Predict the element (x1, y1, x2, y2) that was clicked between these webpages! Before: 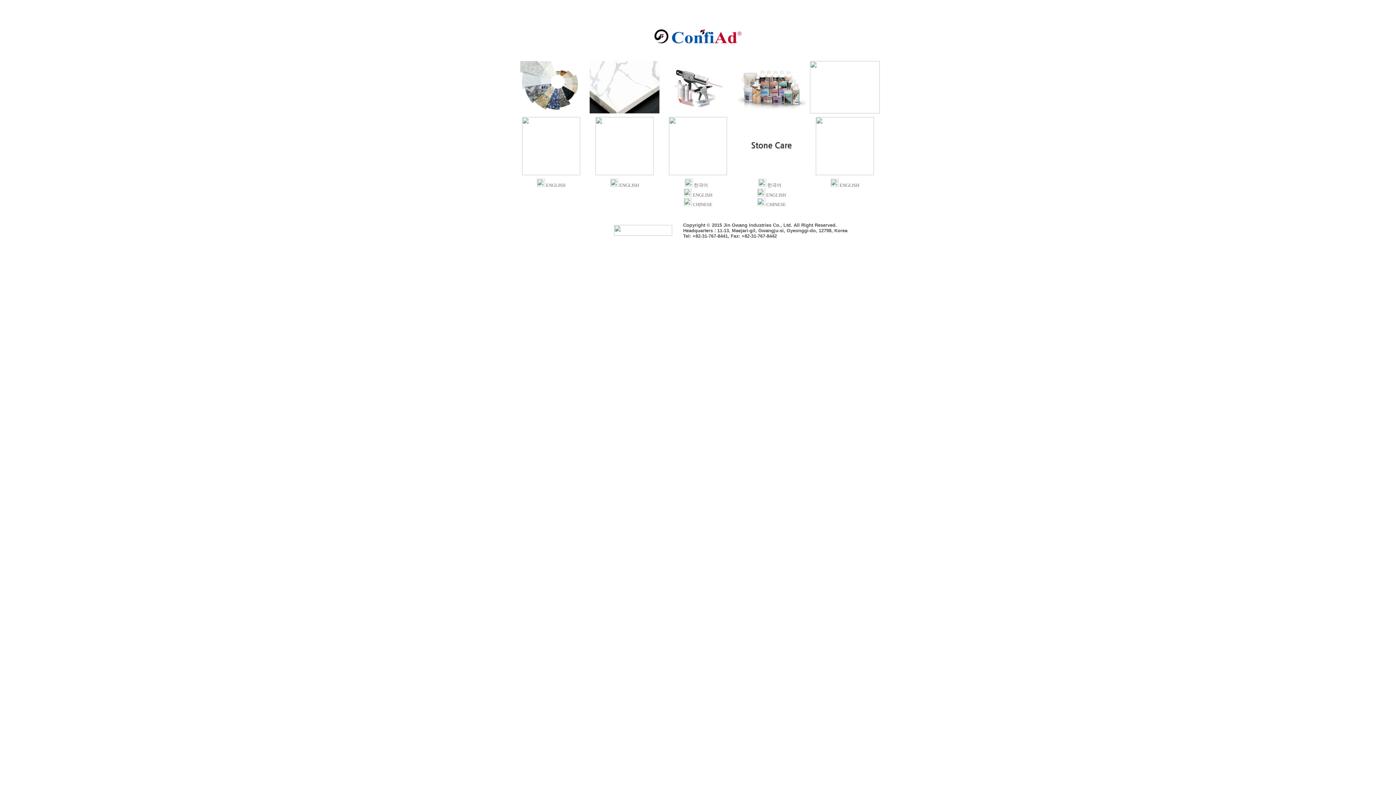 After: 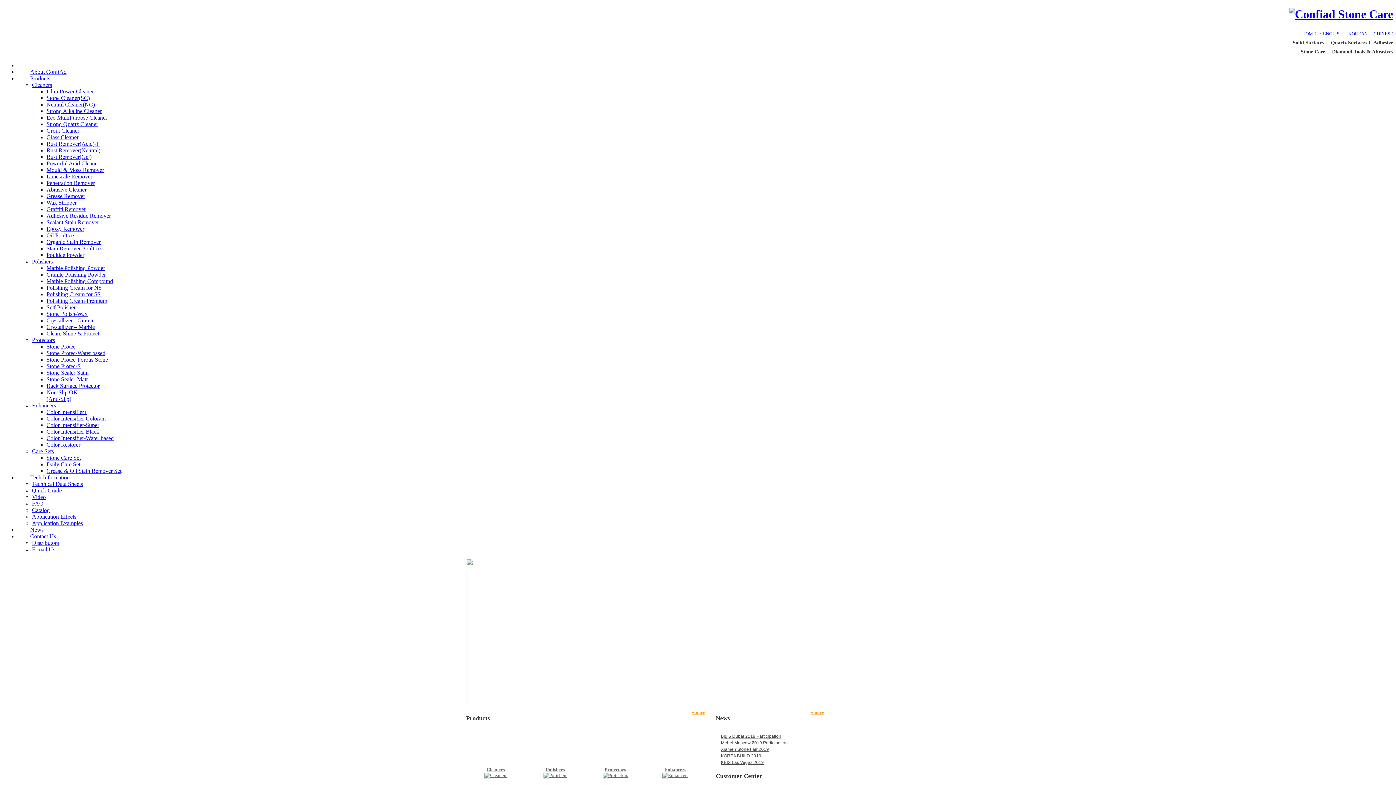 Action: label:  ENGLISH bbox: (757, 191, 786, 197)